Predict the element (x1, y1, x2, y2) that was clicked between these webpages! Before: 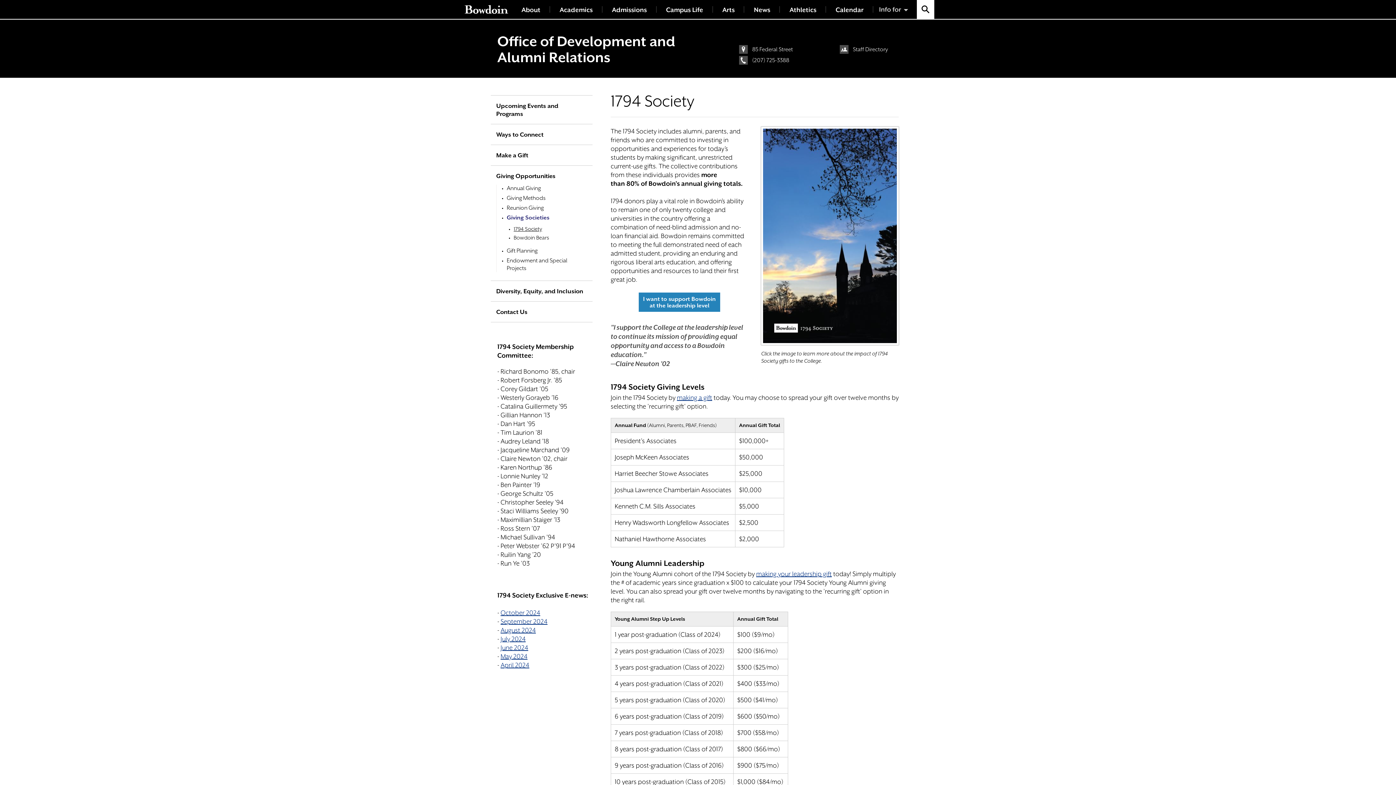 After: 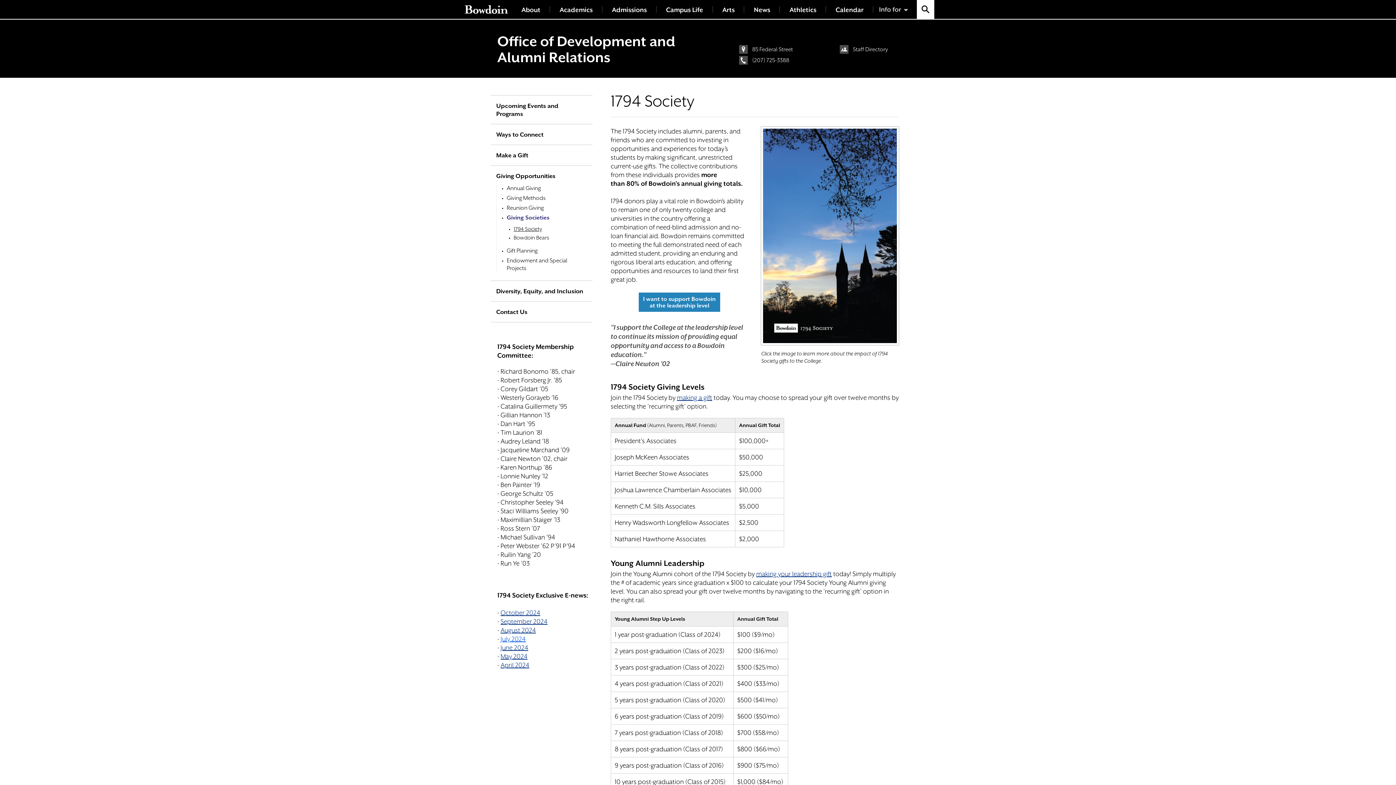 Action: bbox: (500, 635, 525, 642) label: July 2024